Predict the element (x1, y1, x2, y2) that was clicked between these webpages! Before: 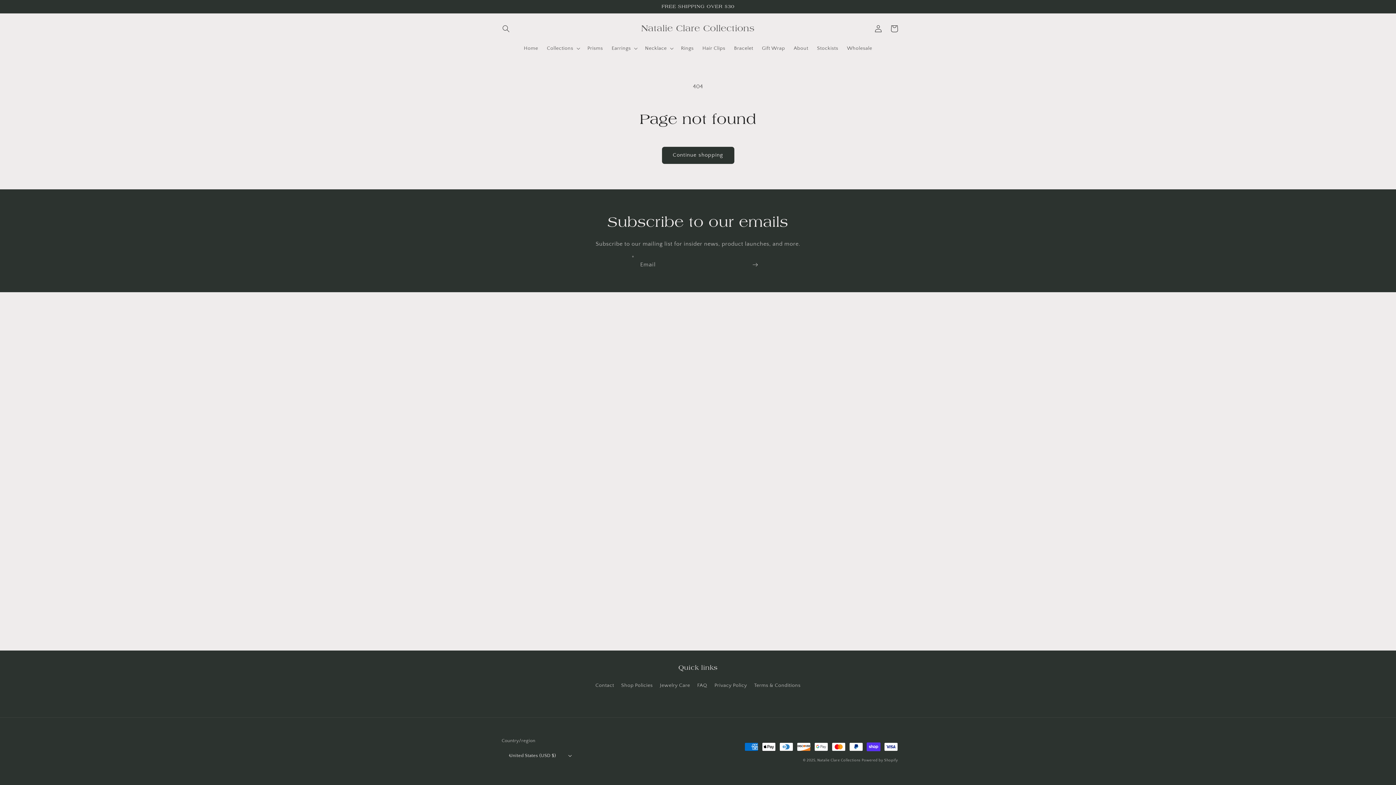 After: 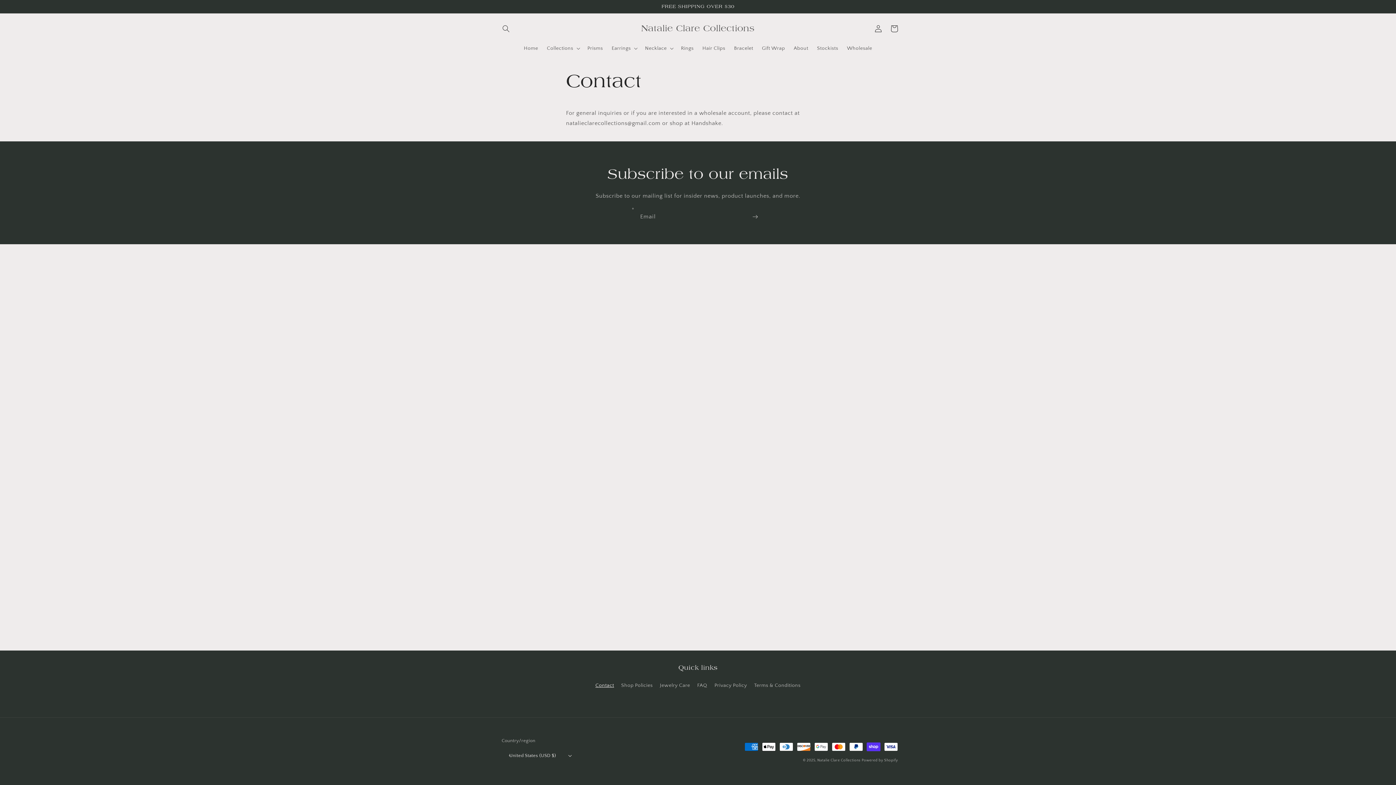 Action: bbox: (595, 681, 614, 692) label: Contact